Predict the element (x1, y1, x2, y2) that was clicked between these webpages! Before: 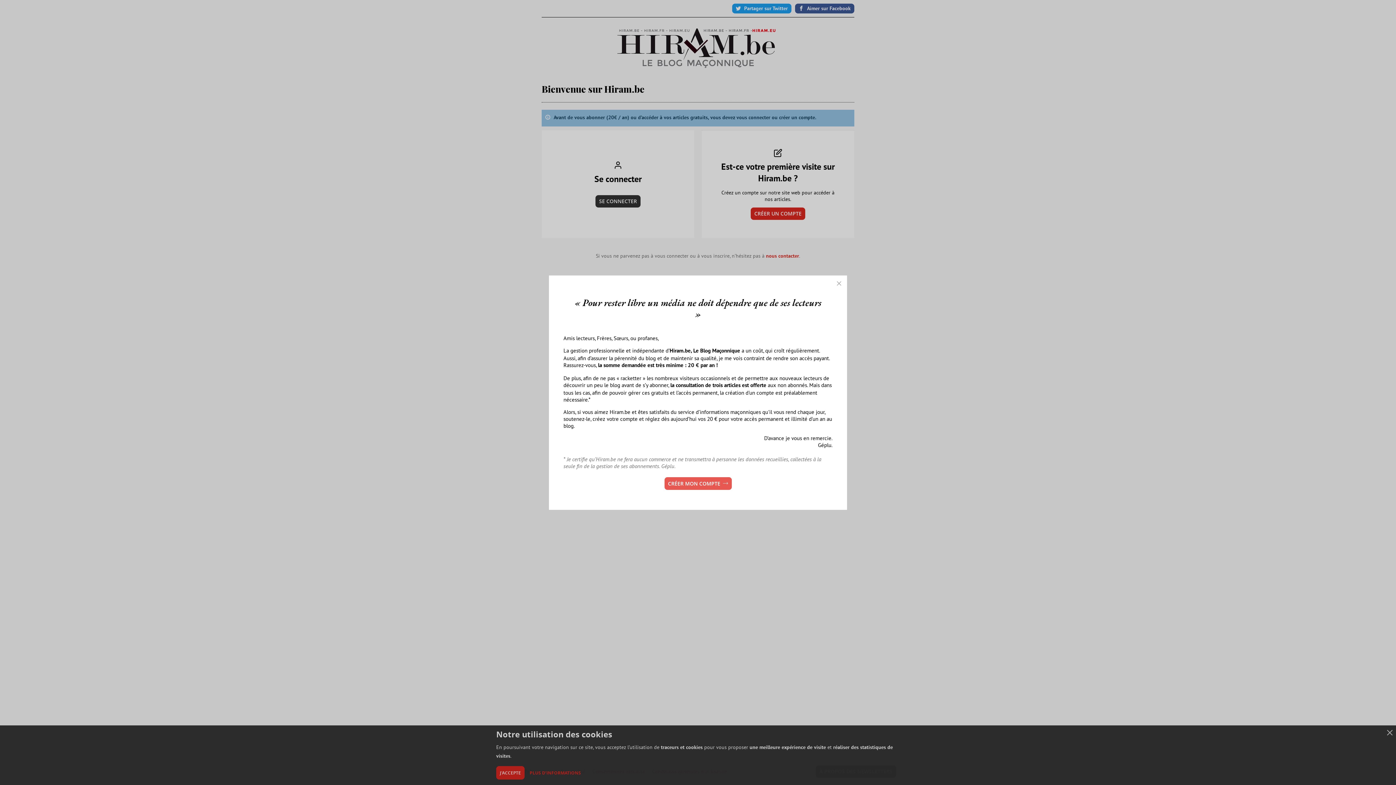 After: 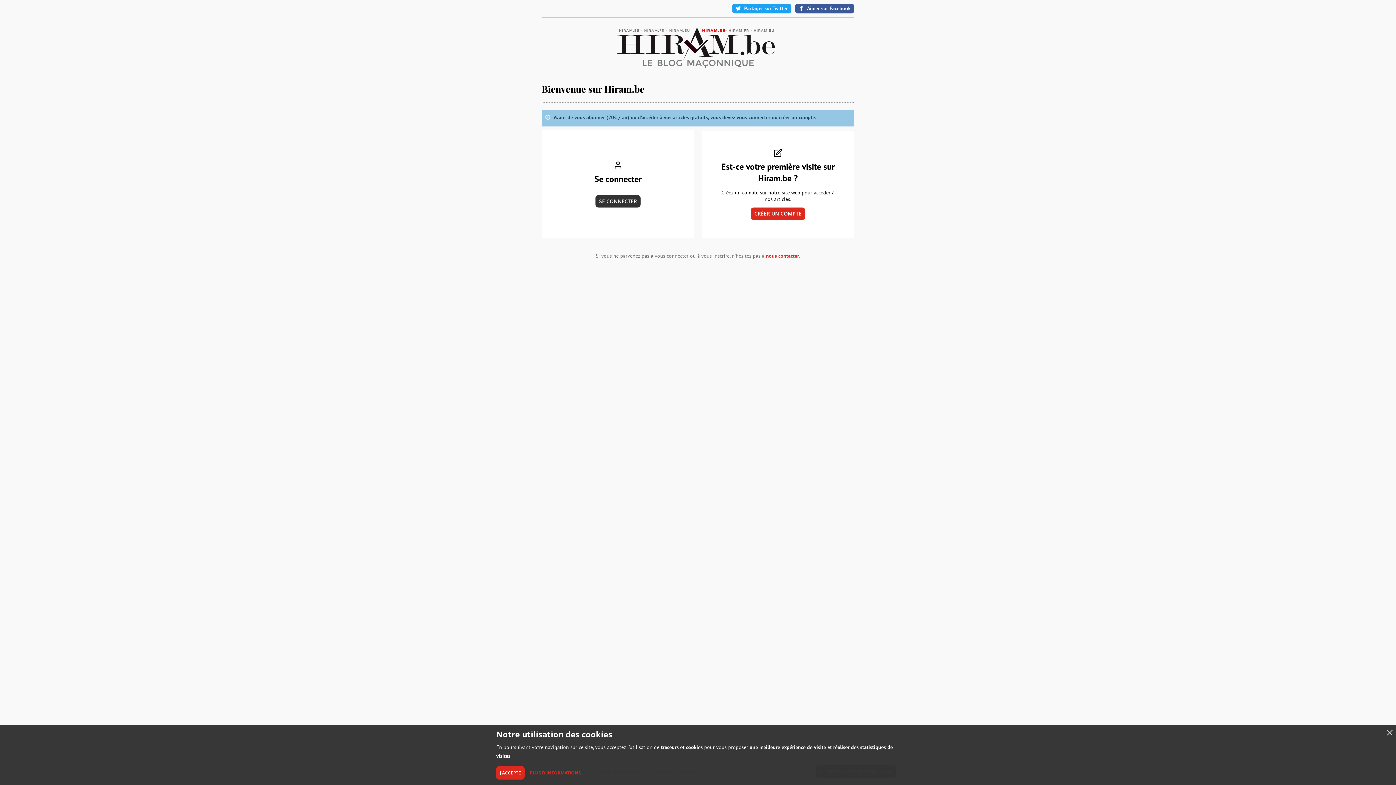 Action: bbox: (831, 275, 847, 291)